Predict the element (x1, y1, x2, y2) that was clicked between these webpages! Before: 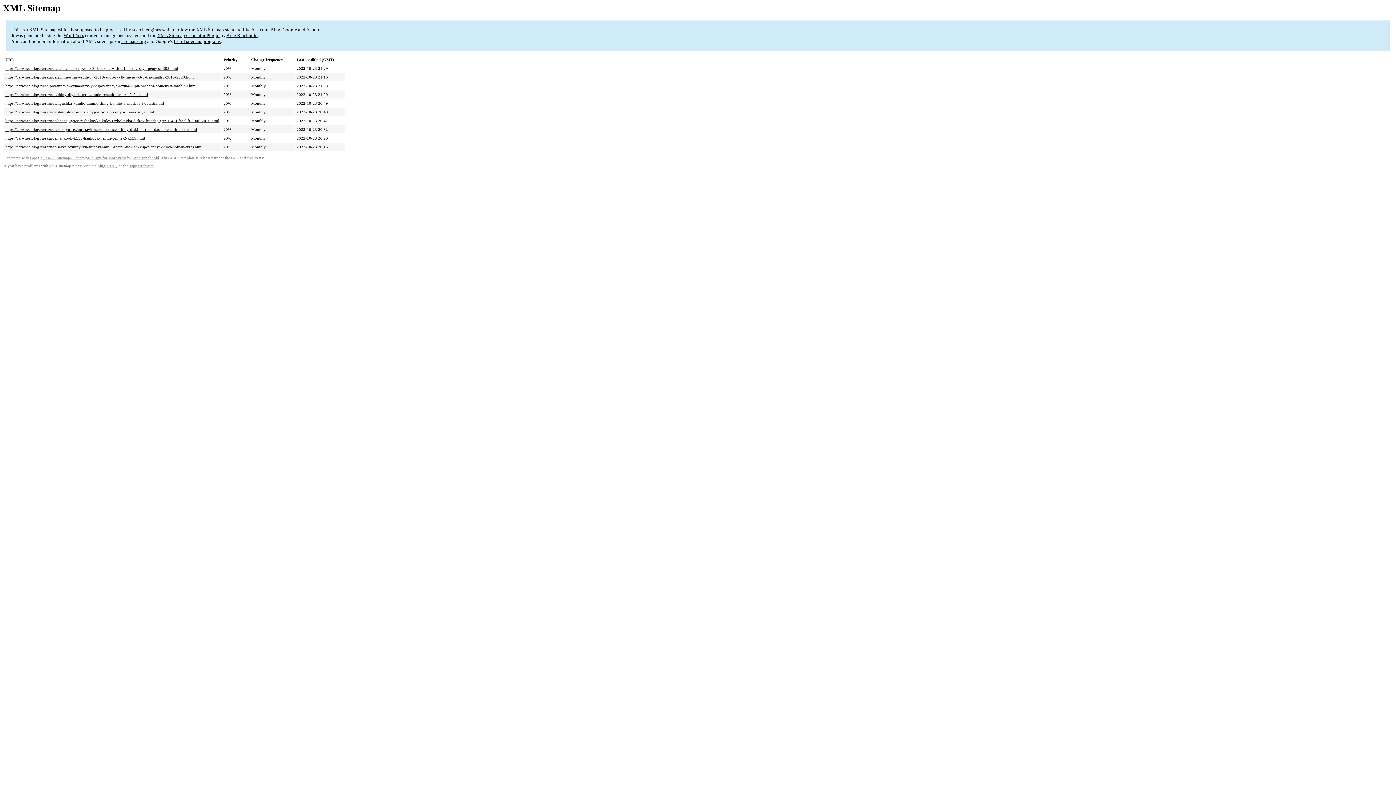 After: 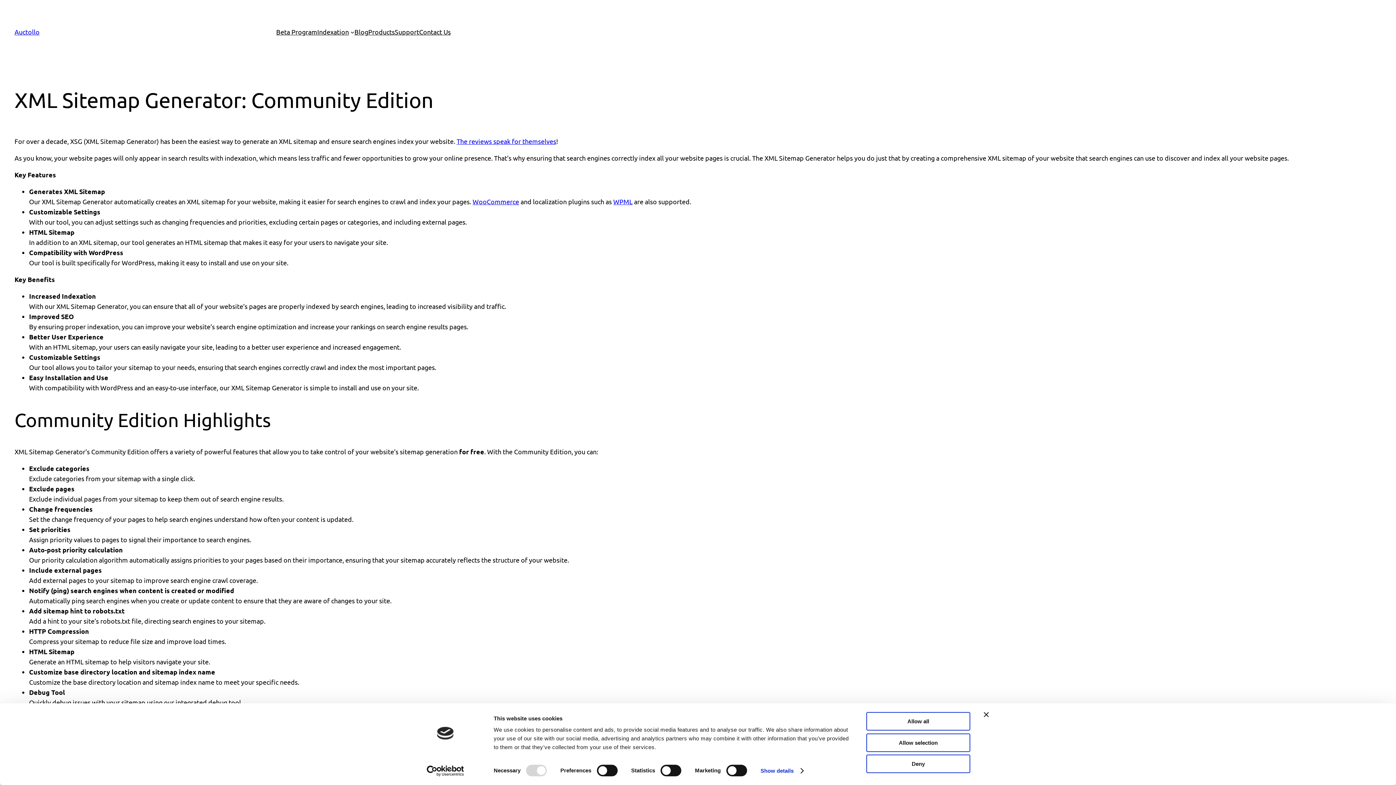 Action: label: XML Sitemap Generator Plugin bbox: (157, 32, 219, 38)